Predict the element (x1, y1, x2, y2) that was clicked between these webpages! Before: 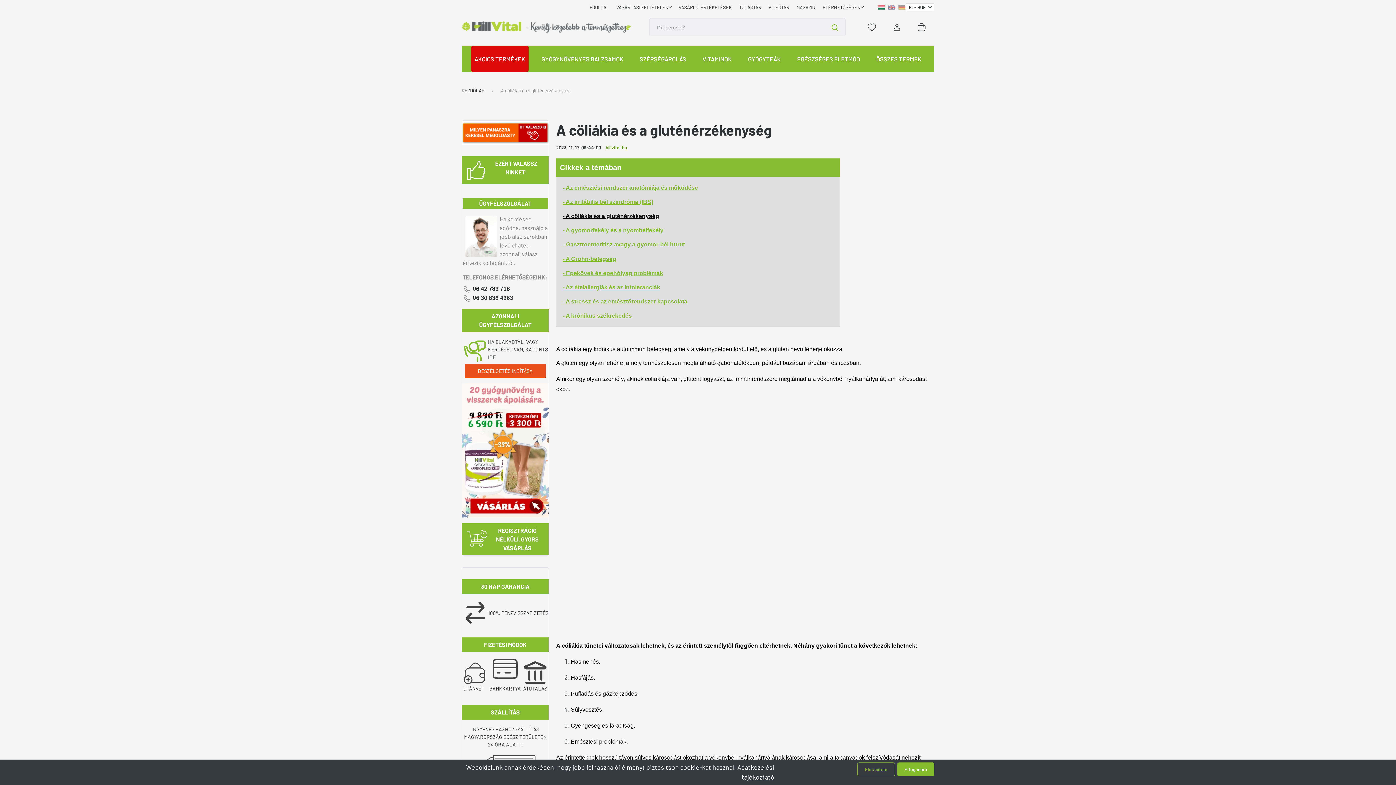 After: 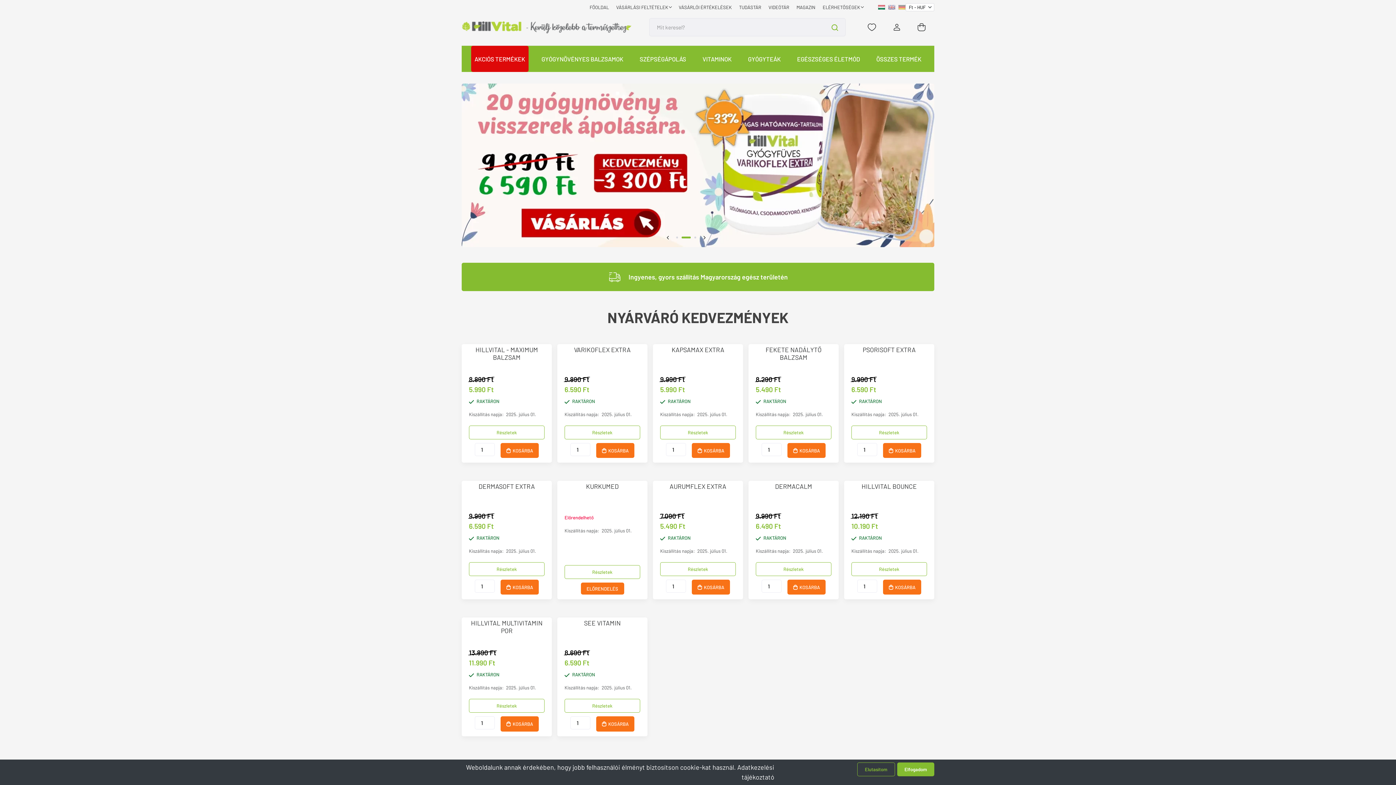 Action: bbox: (586, 3, 612, 10) label: FŐOLDAL